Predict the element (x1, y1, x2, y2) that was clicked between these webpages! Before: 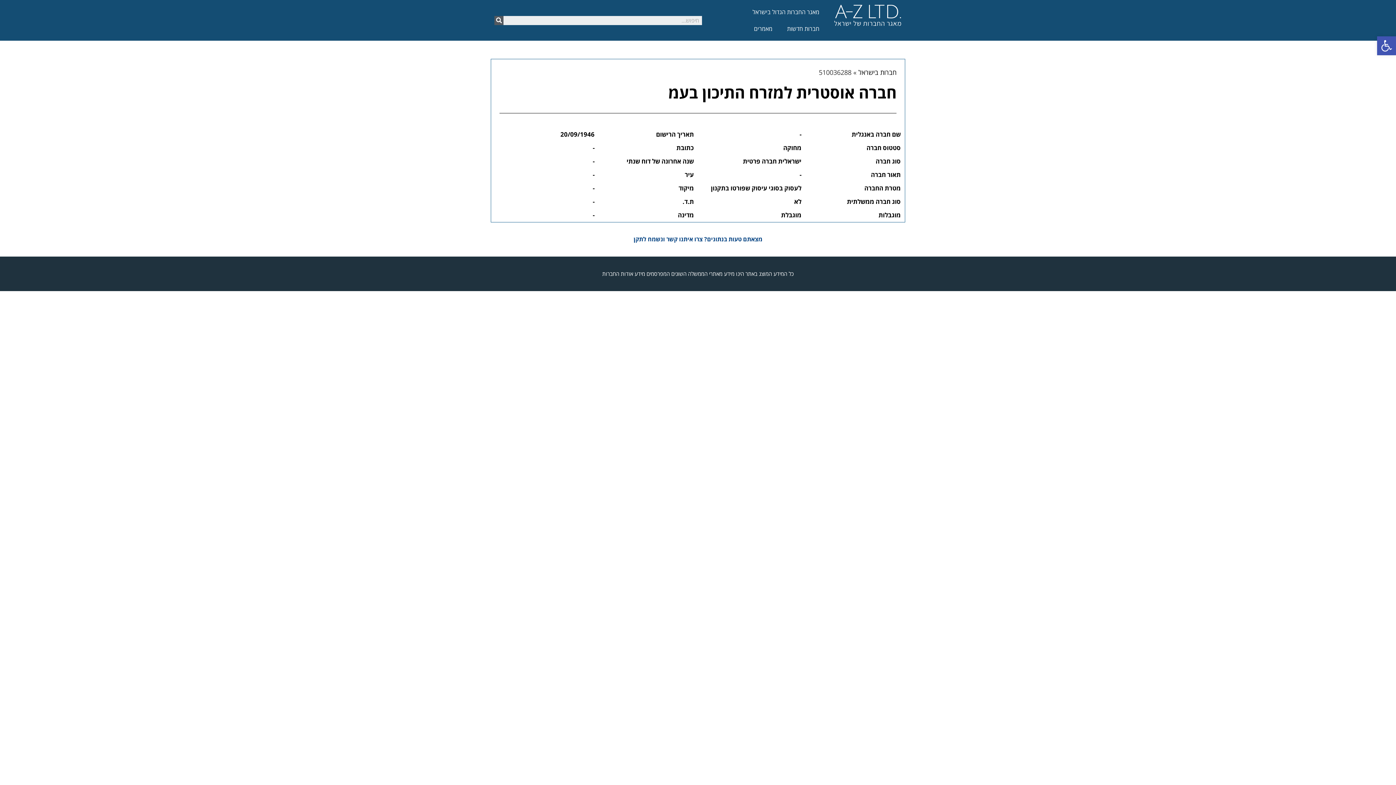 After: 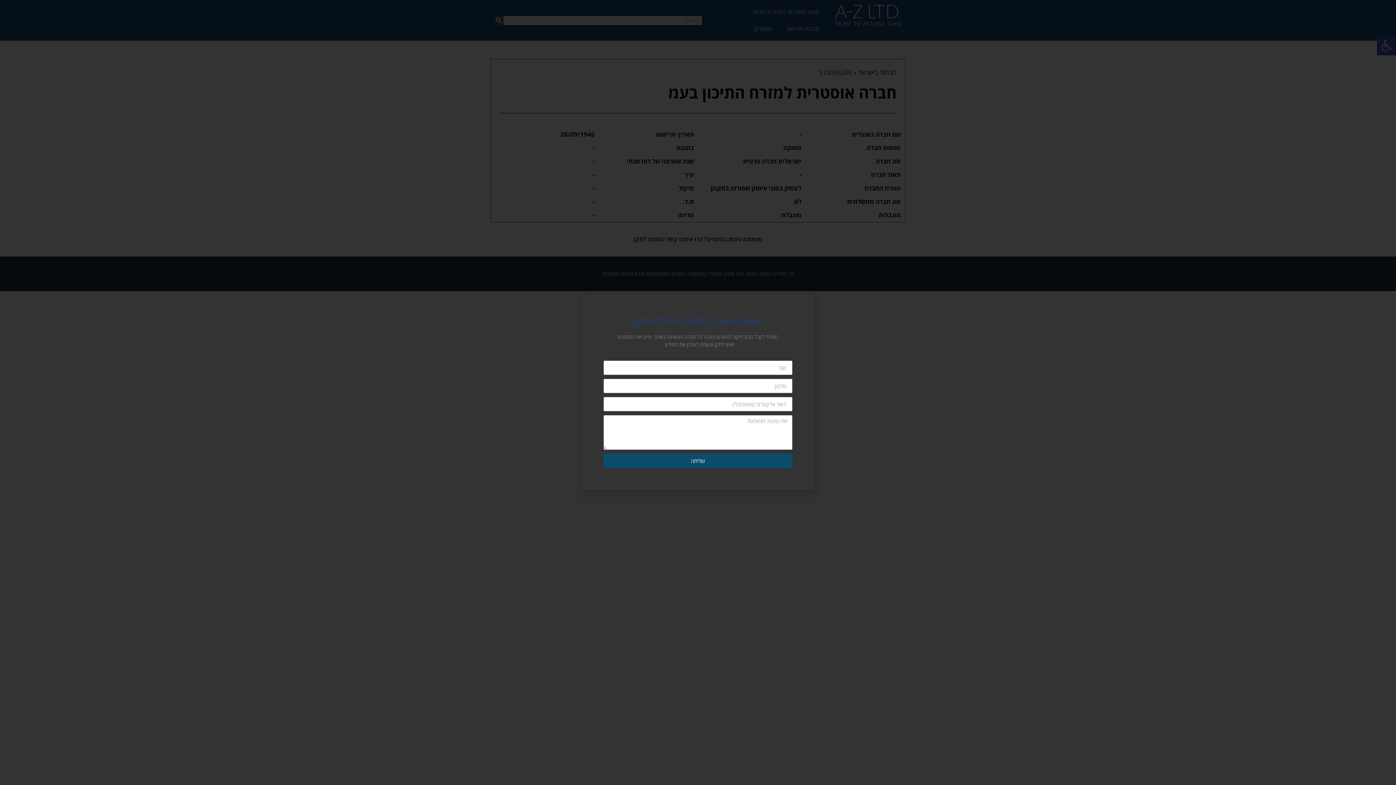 Action: label: מצאתם טעות בנתונים? צרו איתנו קשר ונשמח לתקן bbox: (633, 235, 762, 243)